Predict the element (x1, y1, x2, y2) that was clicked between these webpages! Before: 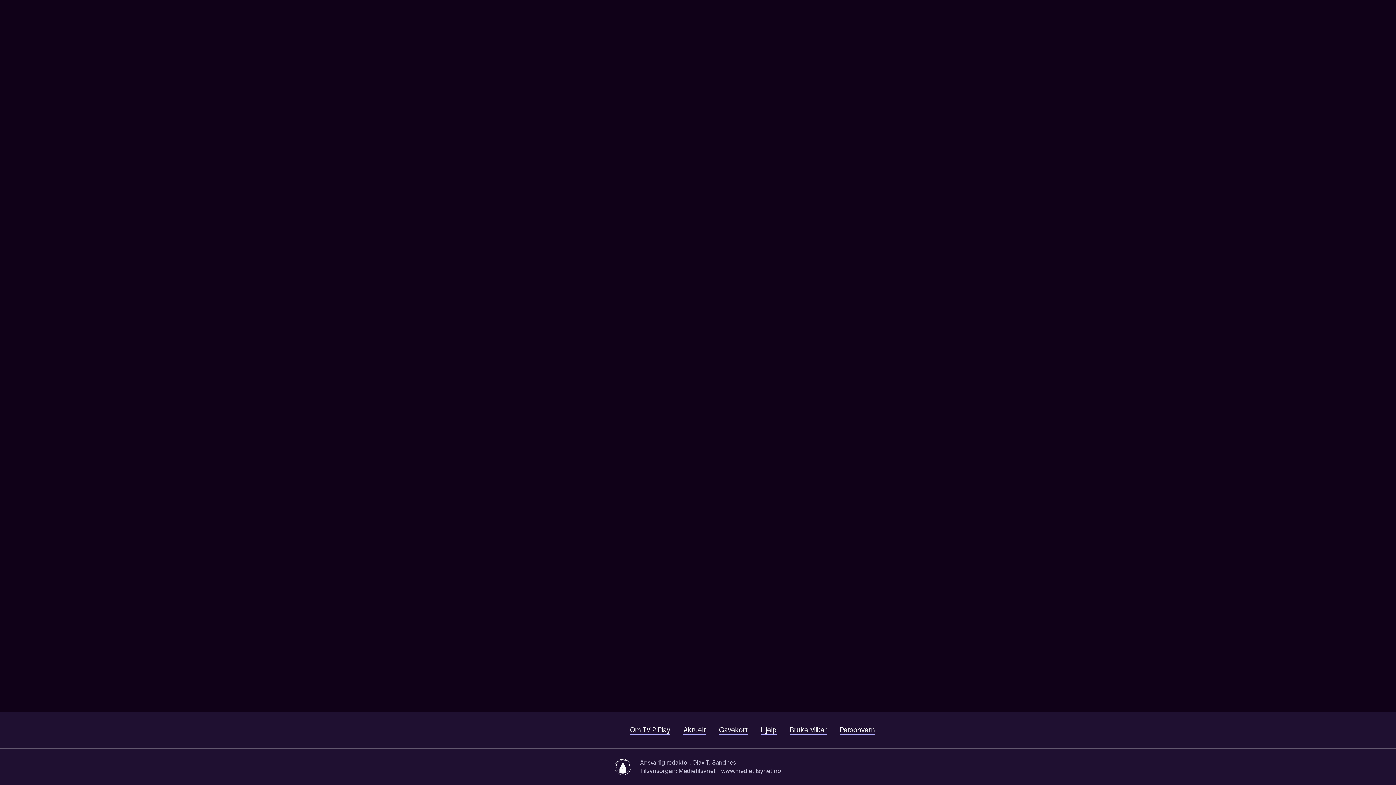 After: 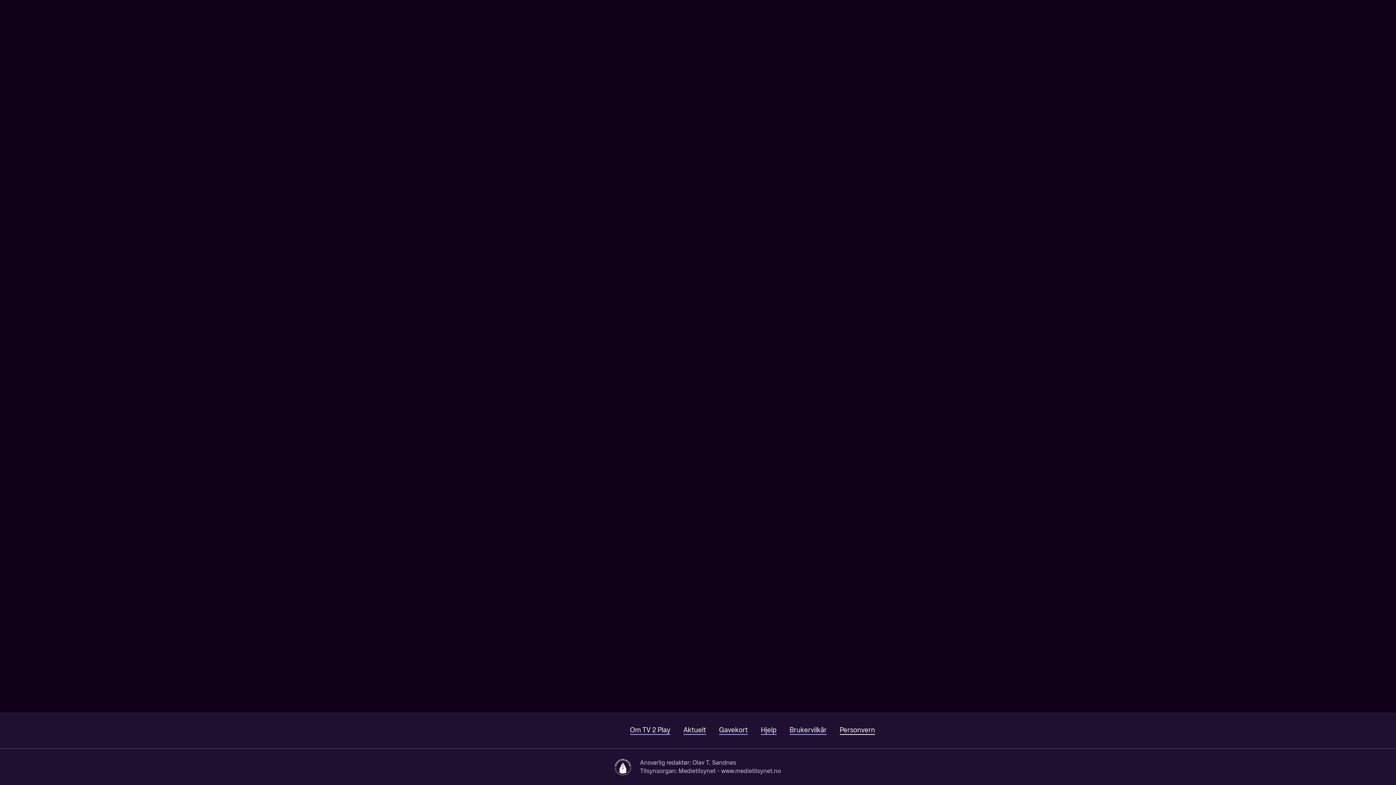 Action: label: Personvern bbox: (840, 726, 875, 735)